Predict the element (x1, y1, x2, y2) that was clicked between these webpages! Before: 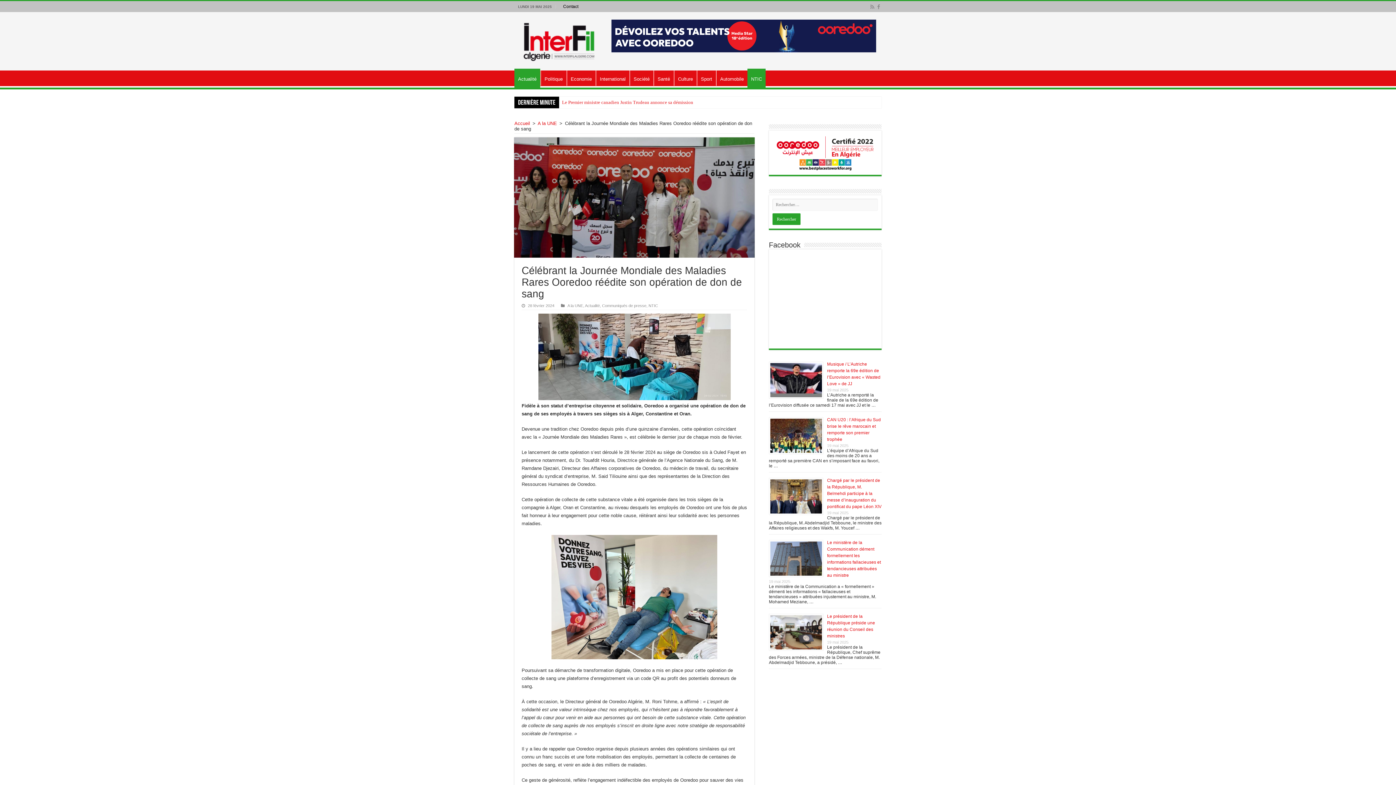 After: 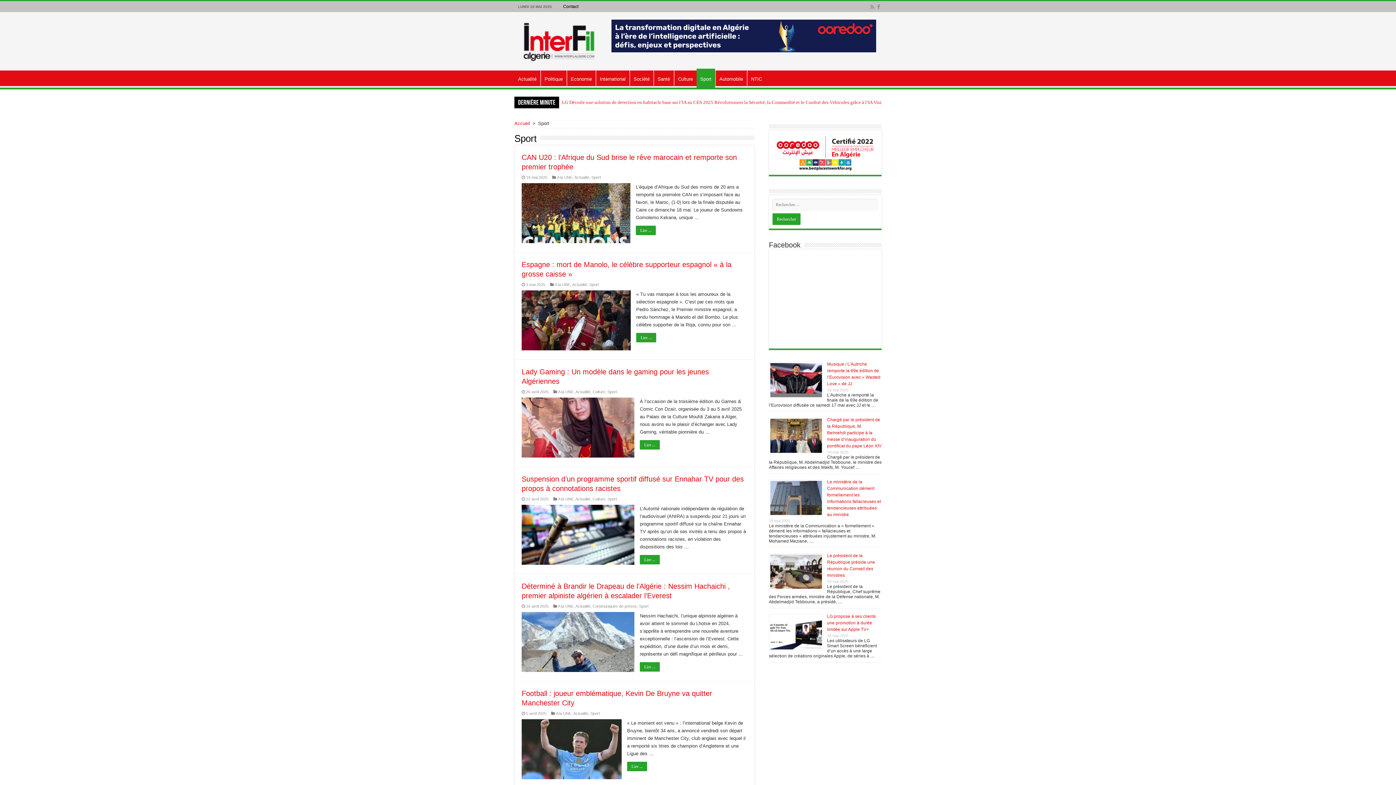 Action: bbox: (697, 70, 716, 85) label: Sport